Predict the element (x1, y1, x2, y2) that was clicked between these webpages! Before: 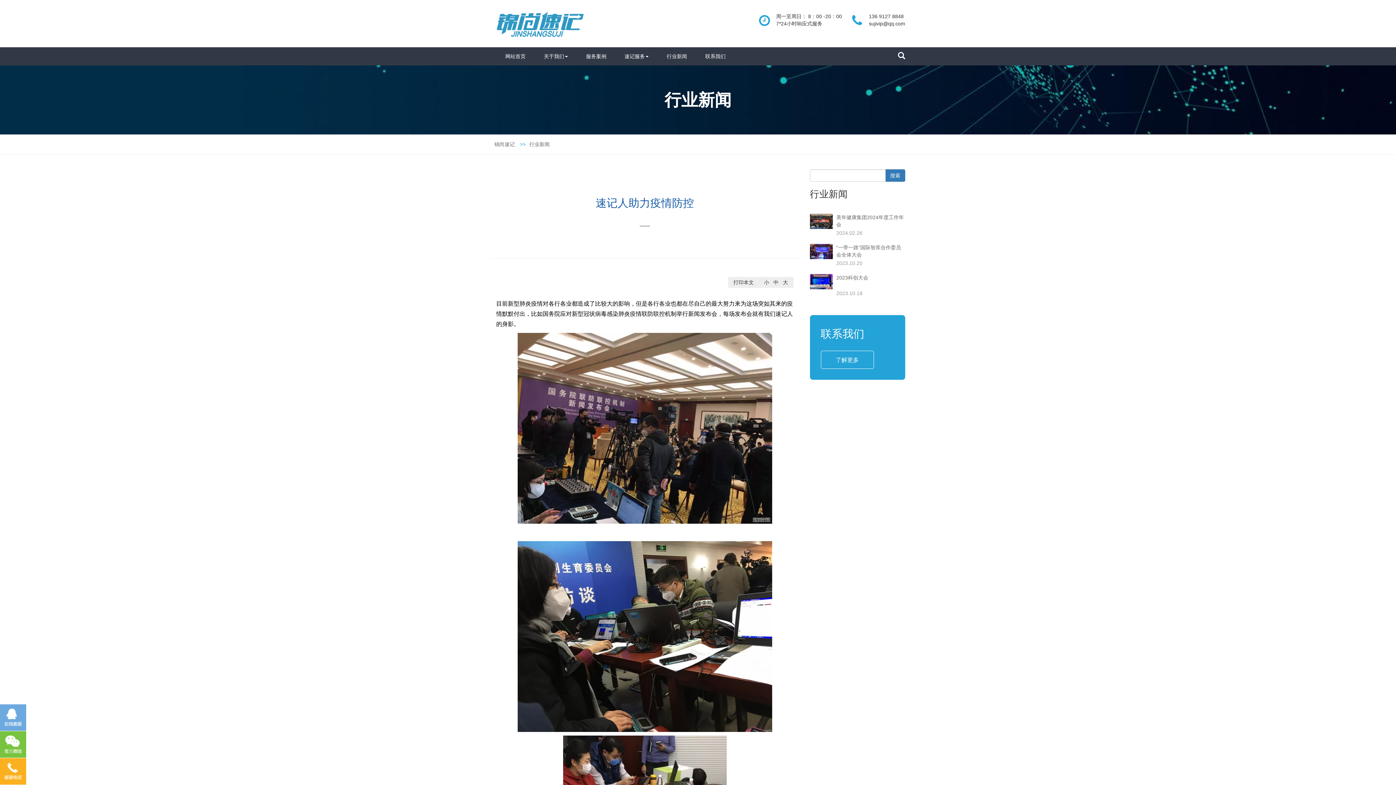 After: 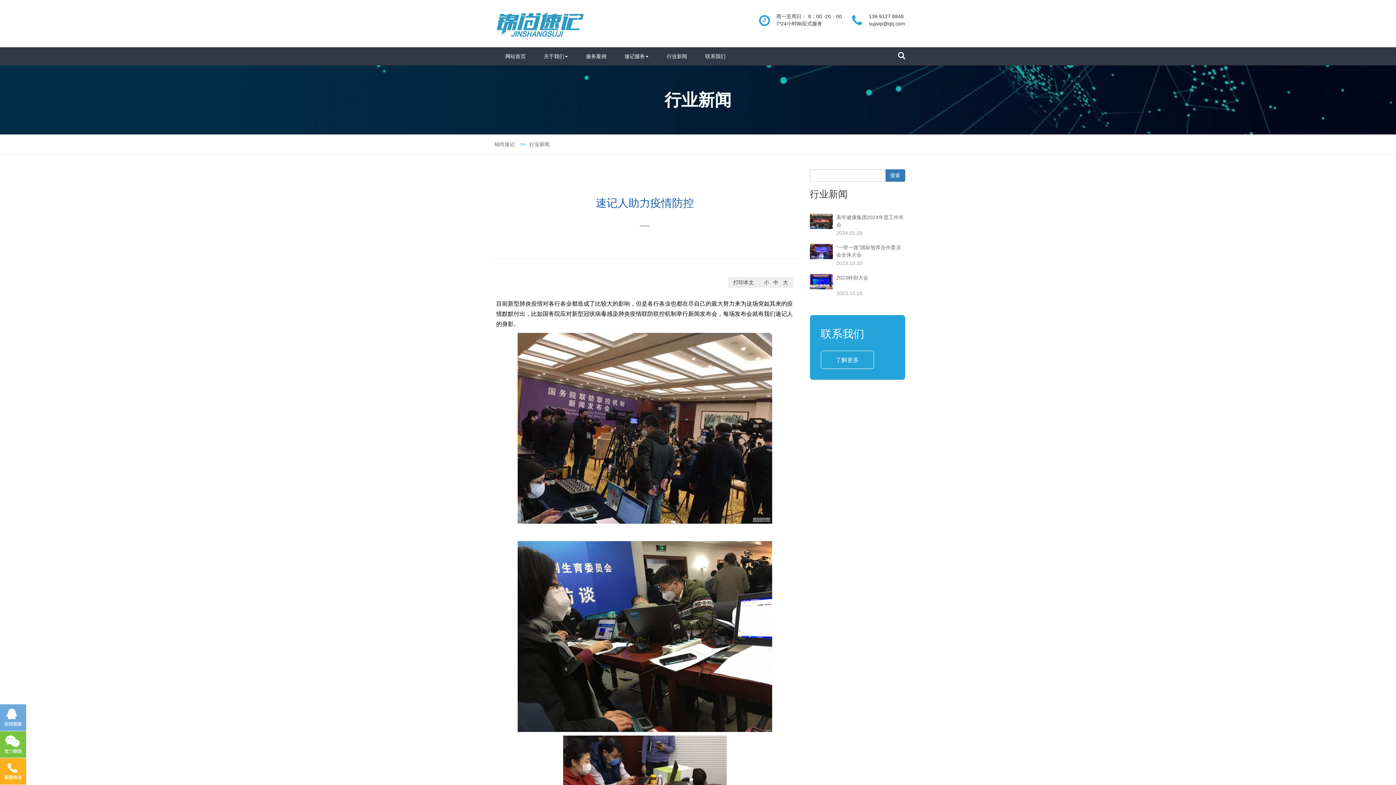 Action: label: 中 bbox: (773, 279, 778, 285)